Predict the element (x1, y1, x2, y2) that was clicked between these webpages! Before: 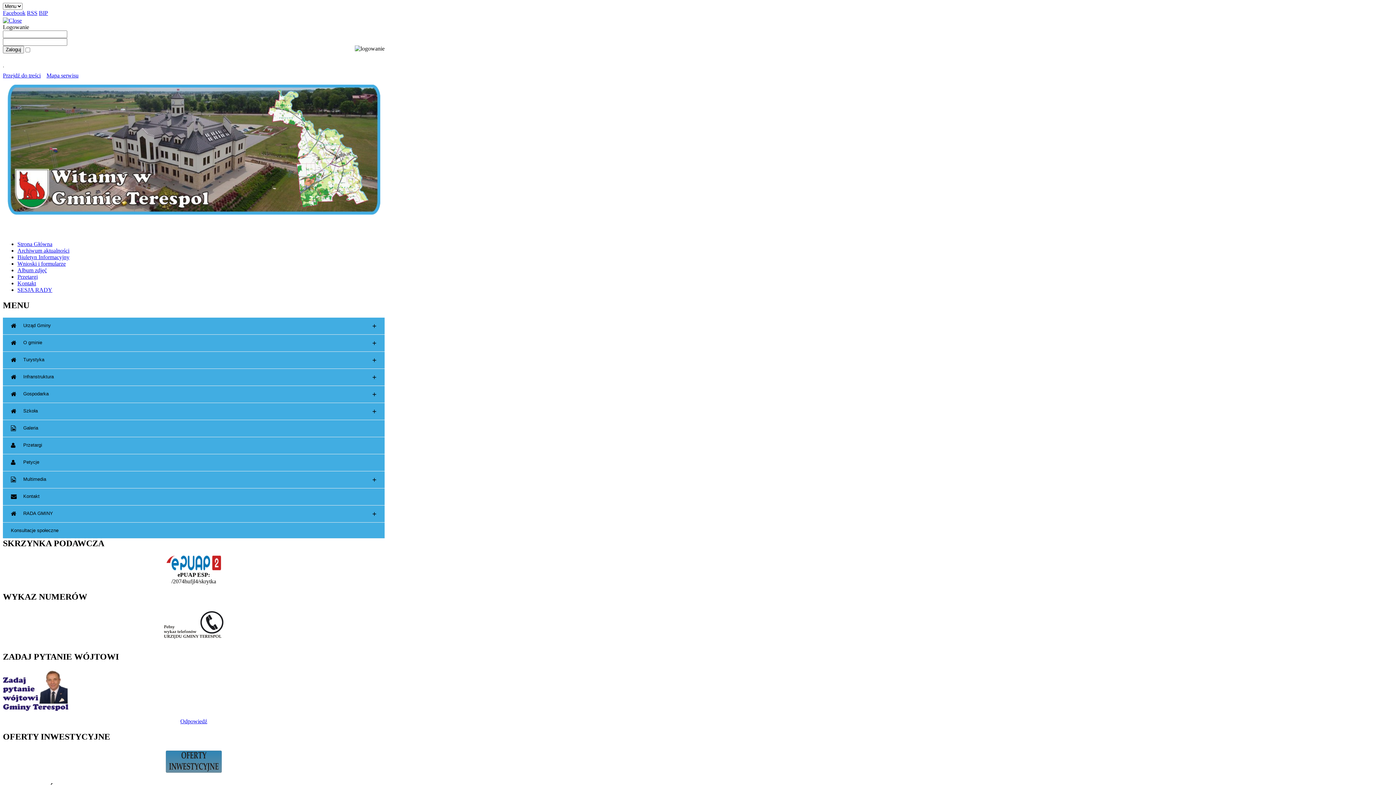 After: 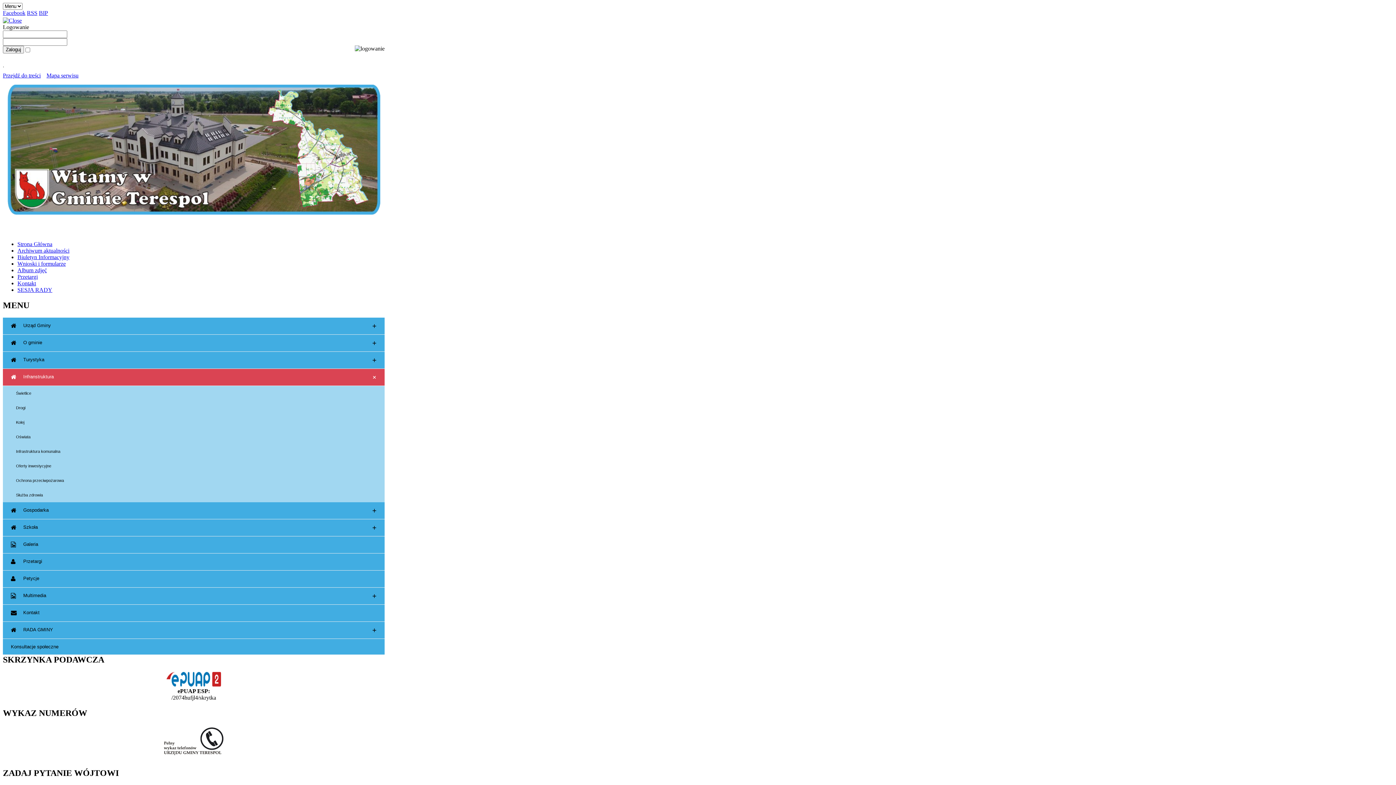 Action: bbox: (2, 369, 384, 386) label: Infranstruktura
+